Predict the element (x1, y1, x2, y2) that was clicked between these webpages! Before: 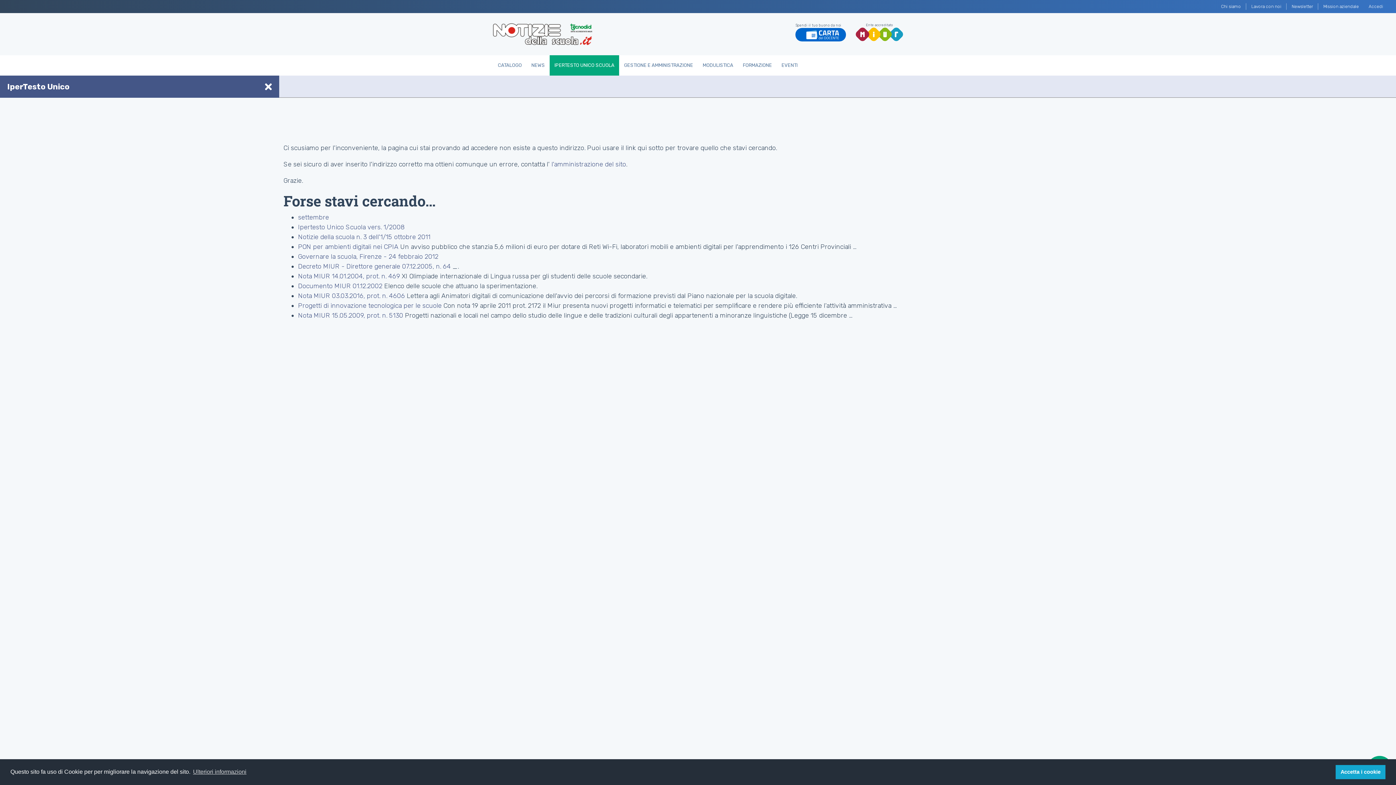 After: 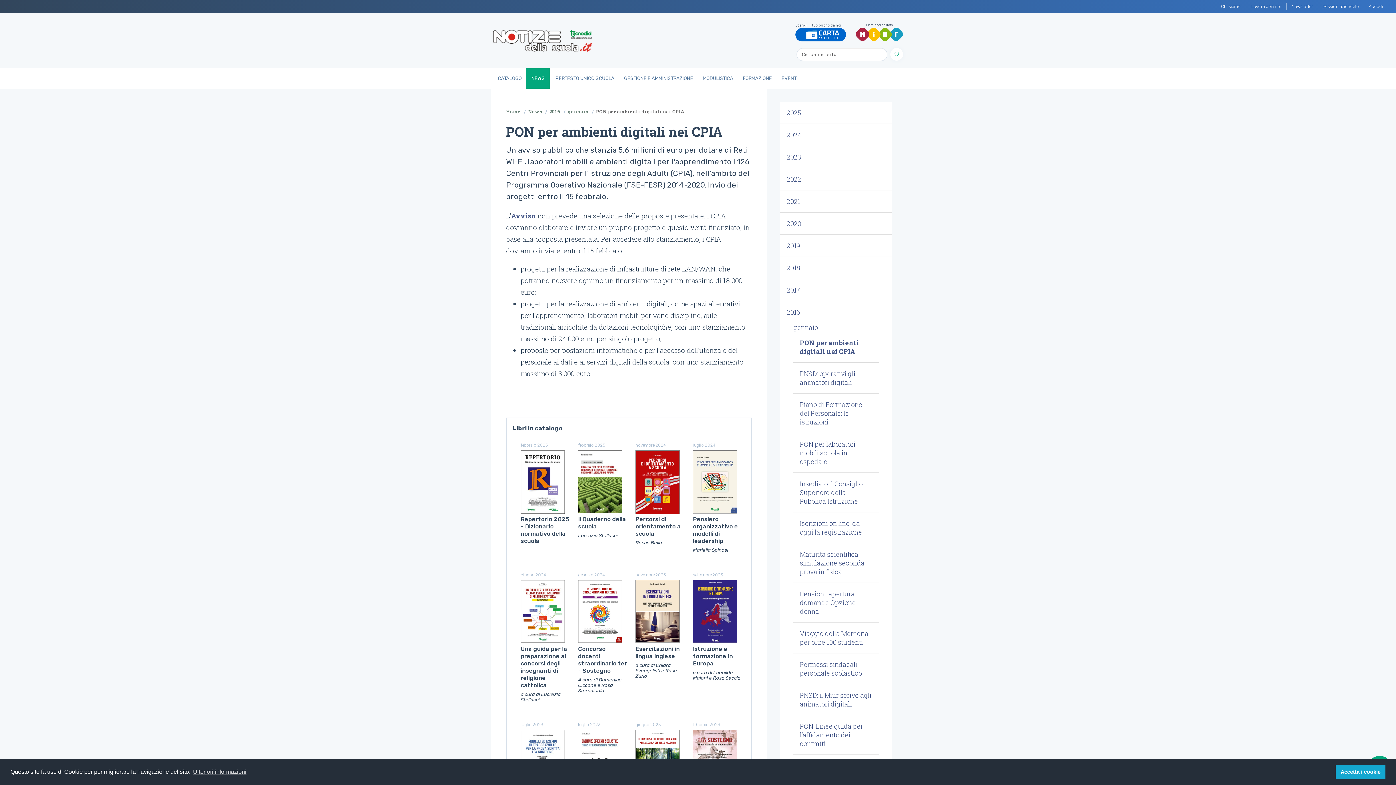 Action: bbox: (298, 242, 398, 250) label: PON per ambienti digitali nei CPIA